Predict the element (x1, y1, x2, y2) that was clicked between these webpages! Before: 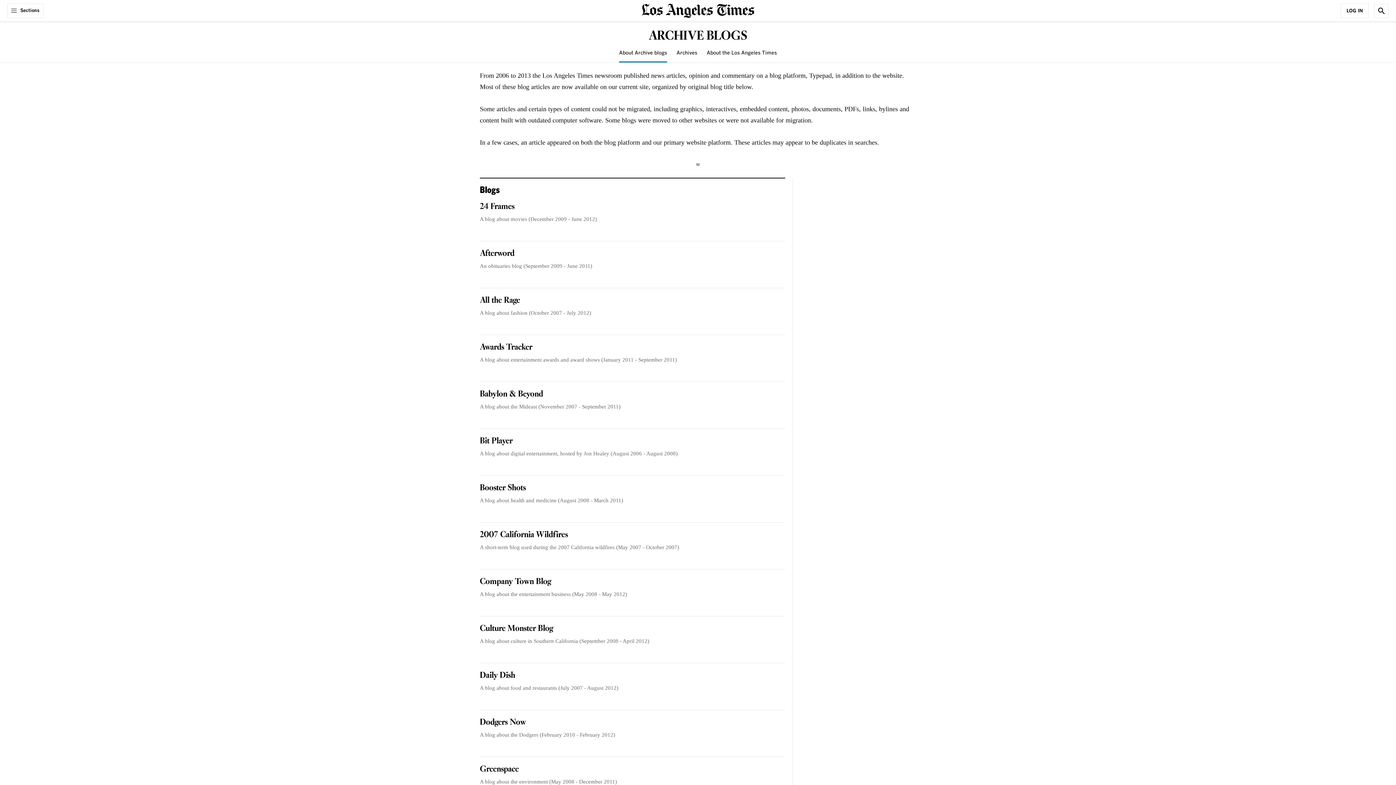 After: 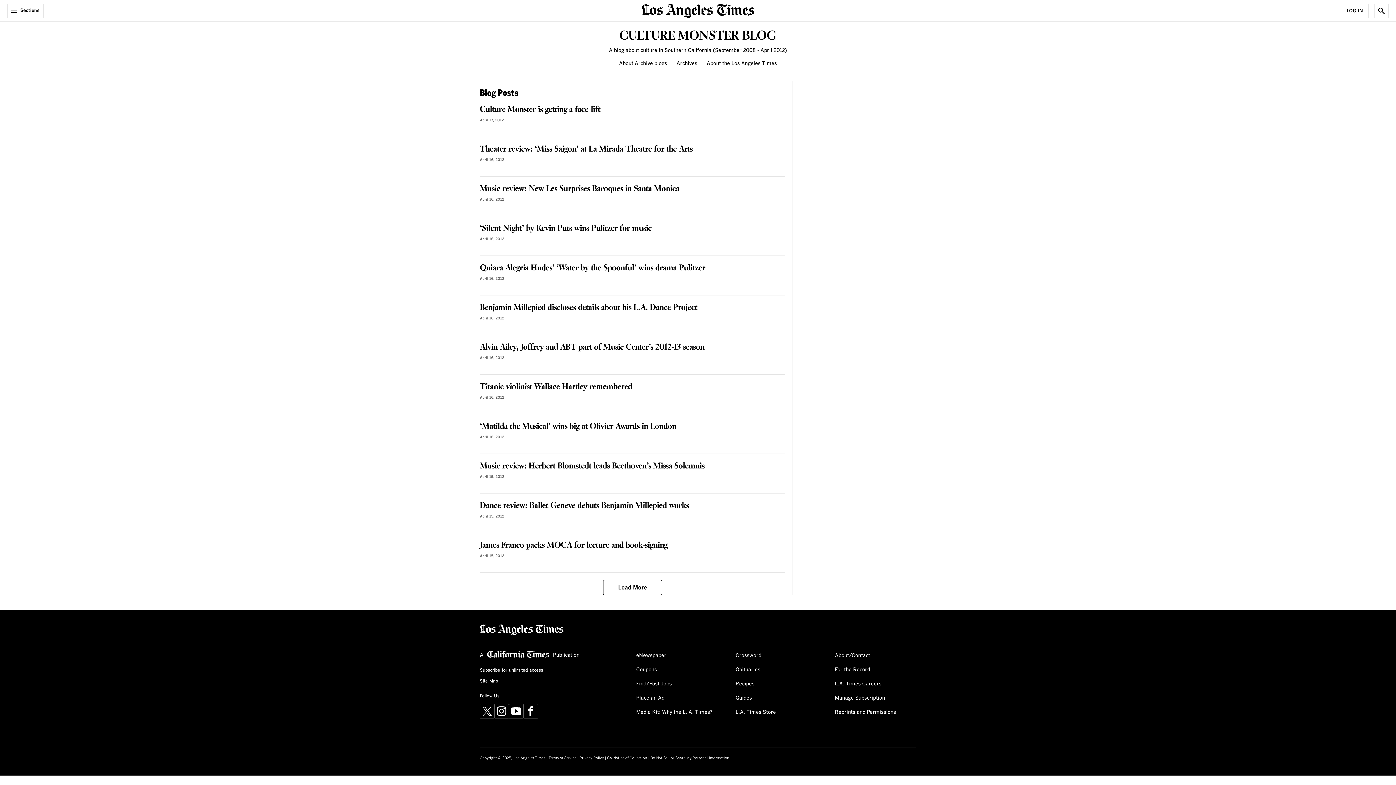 Action: bbox: (480, 622, 553, 635) label: Culture Monster Blog